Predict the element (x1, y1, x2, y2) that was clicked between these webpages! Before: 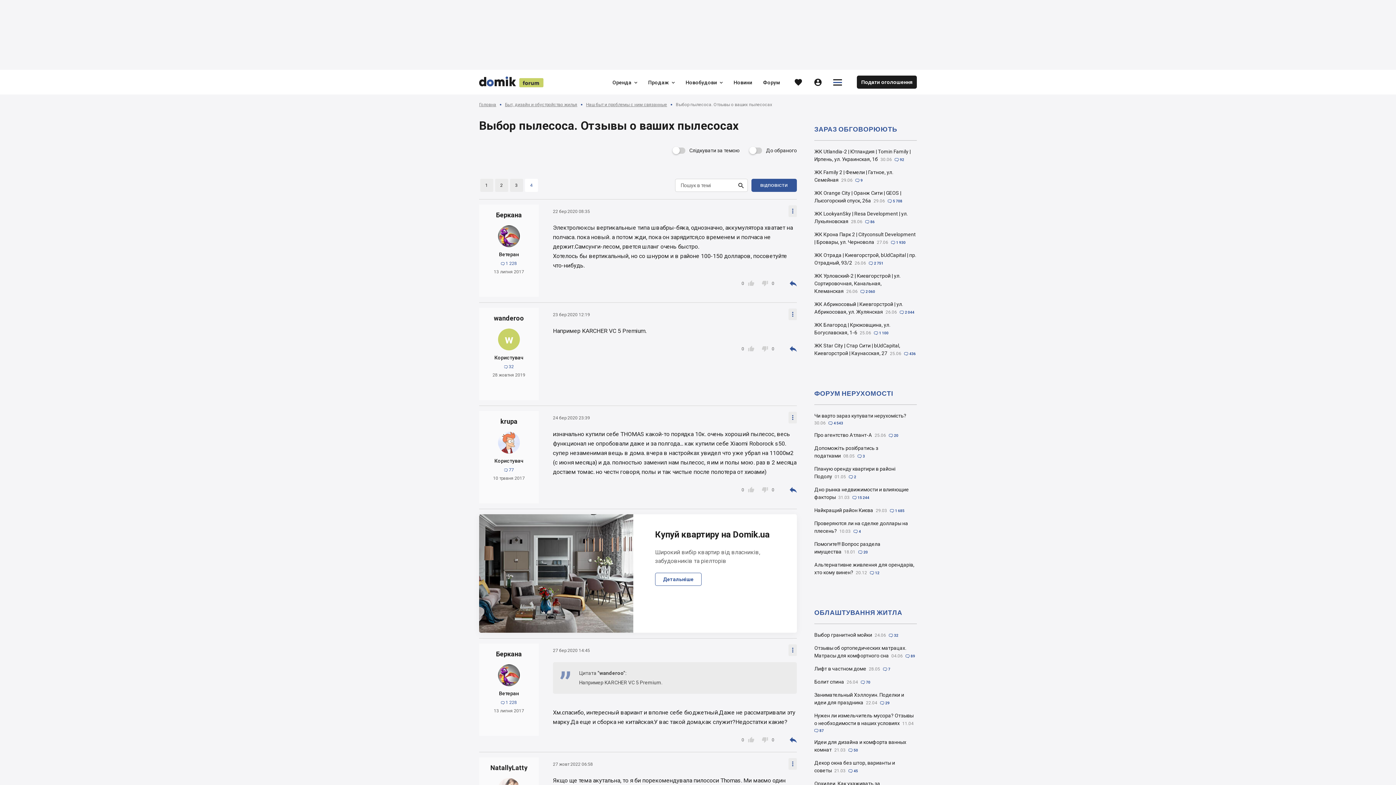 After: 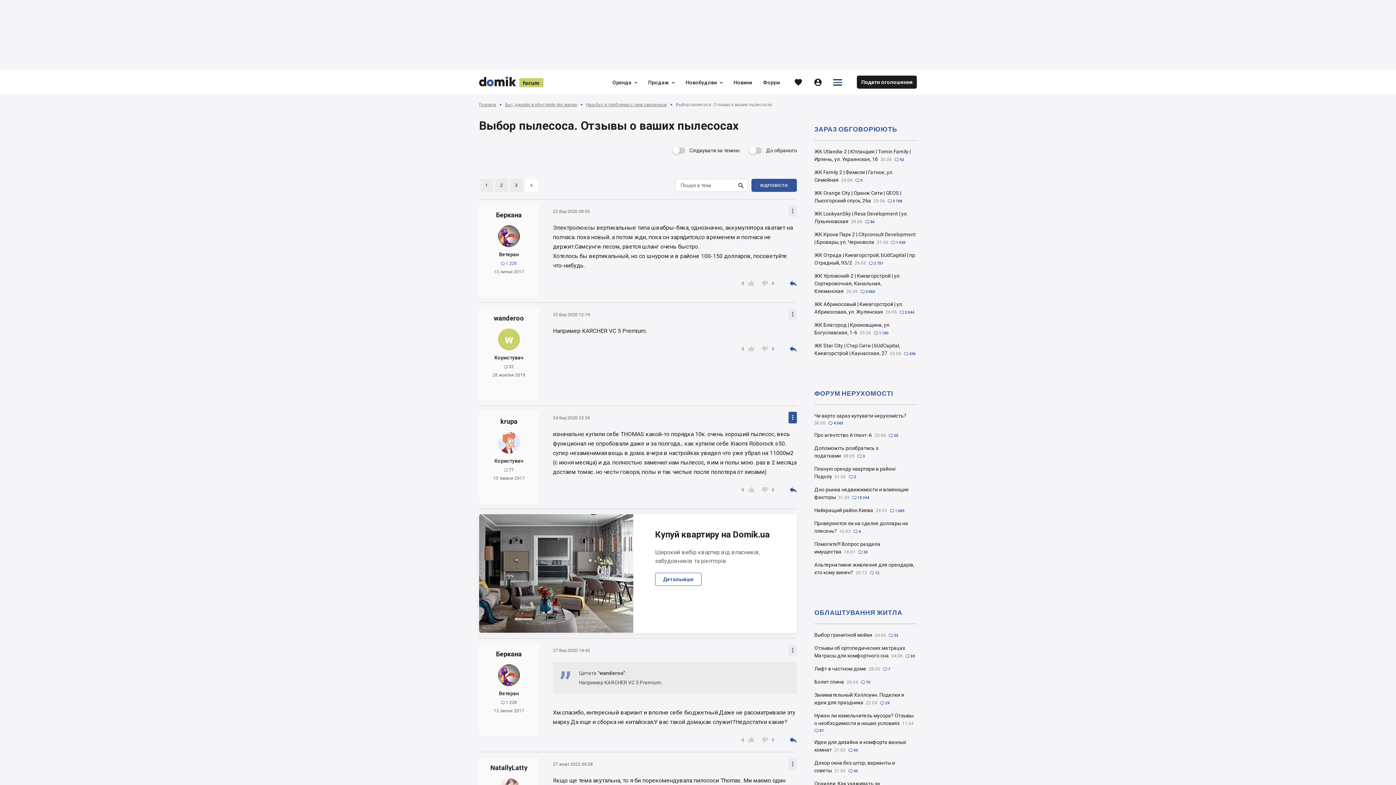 Action: bbox: (788, 412, 797, 423) label: 